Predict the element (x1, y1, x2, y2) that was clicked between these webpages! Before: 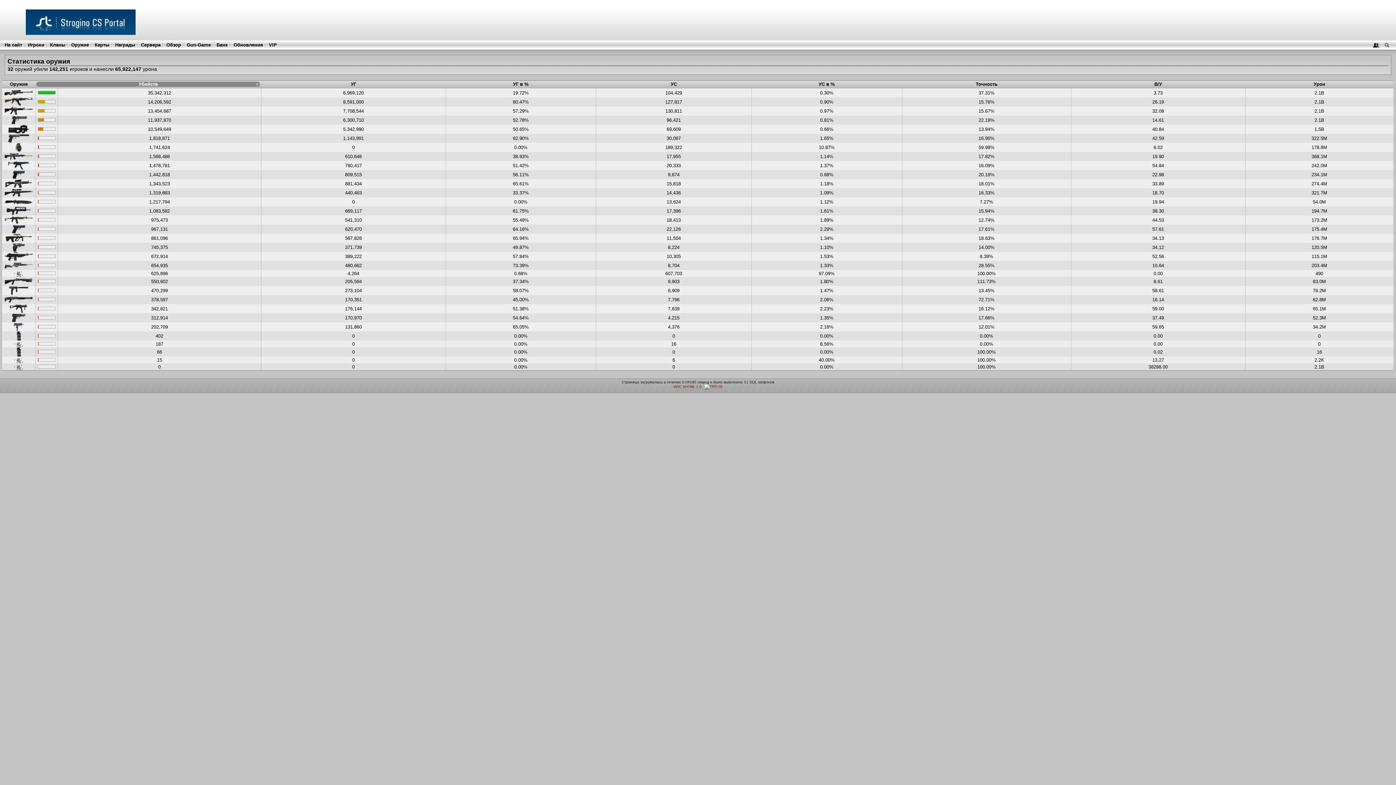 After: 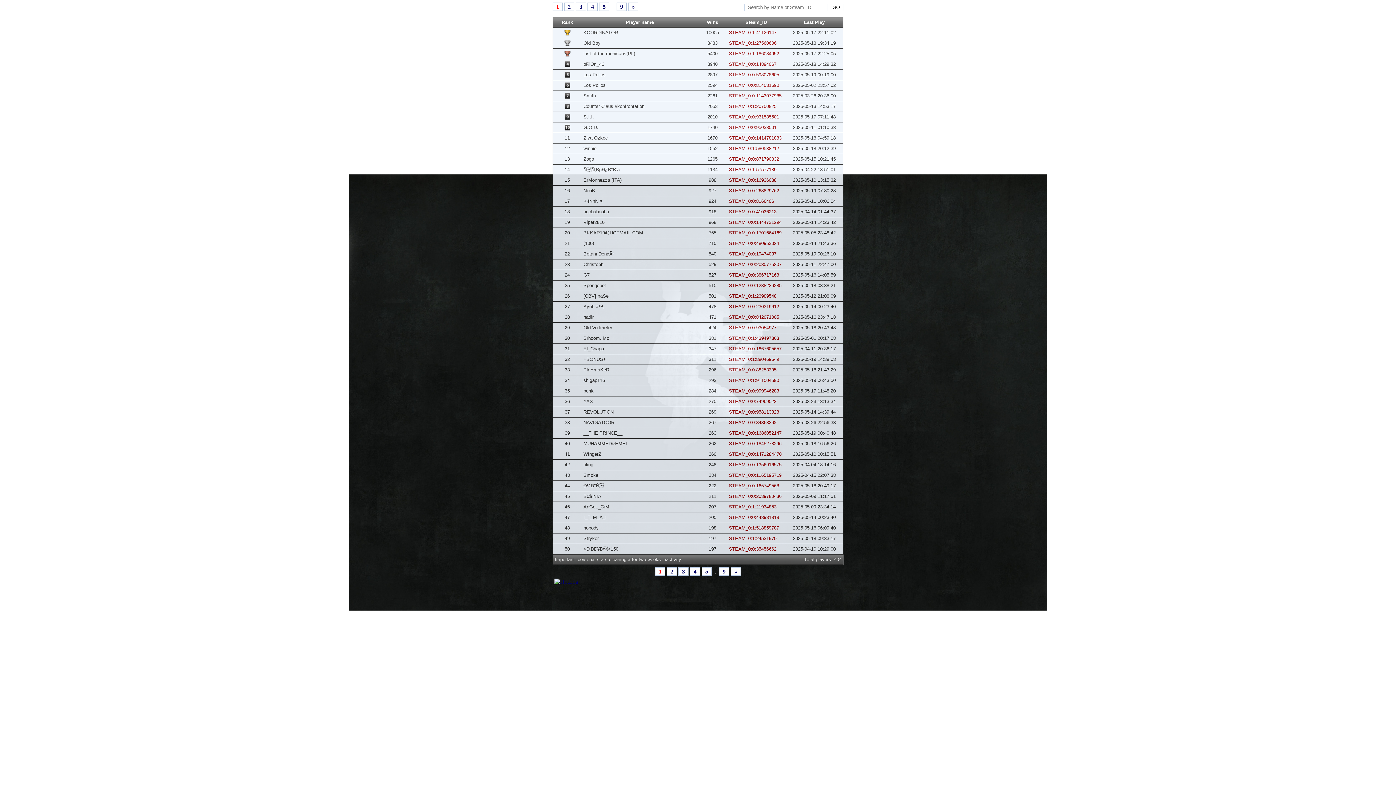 Action: label: Gun-Game bbox: (186, 42, 210, 47)